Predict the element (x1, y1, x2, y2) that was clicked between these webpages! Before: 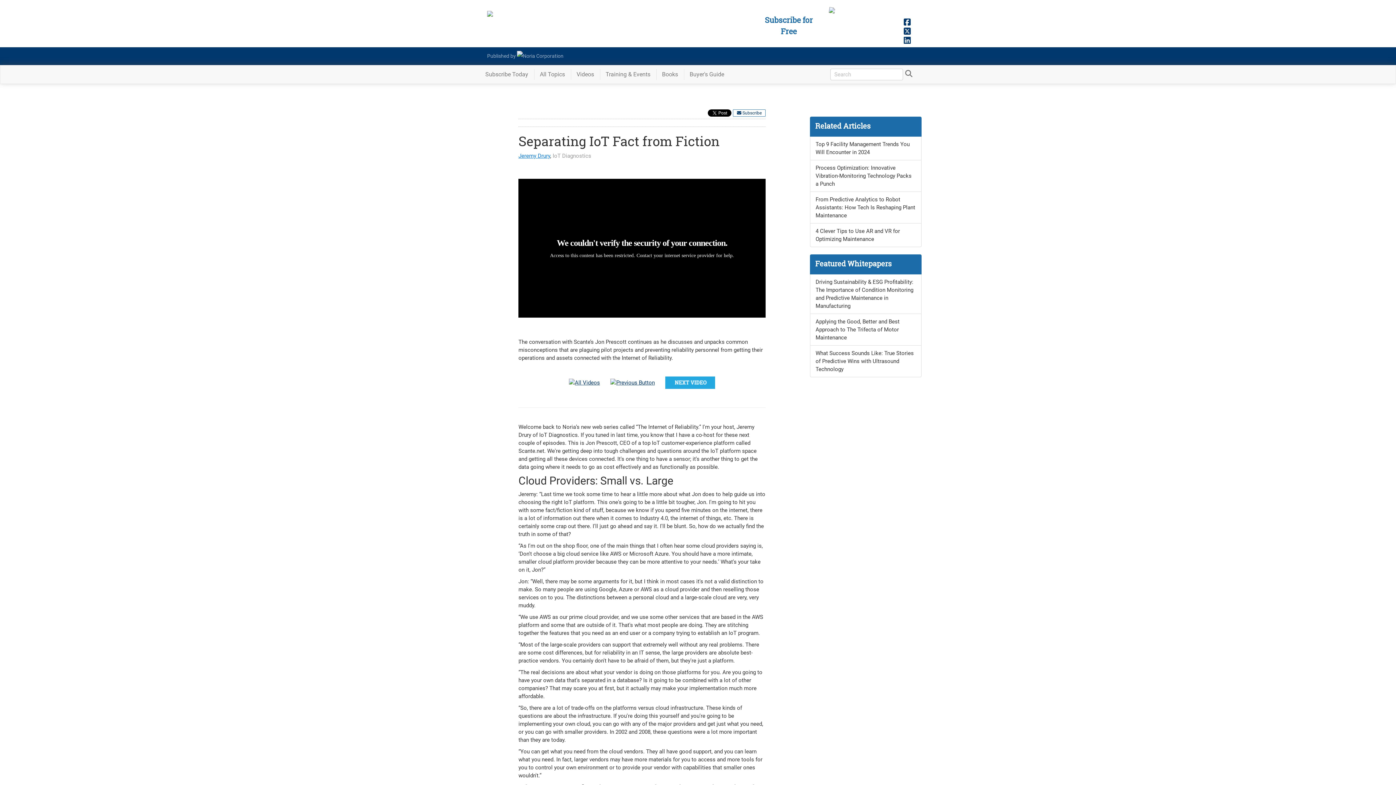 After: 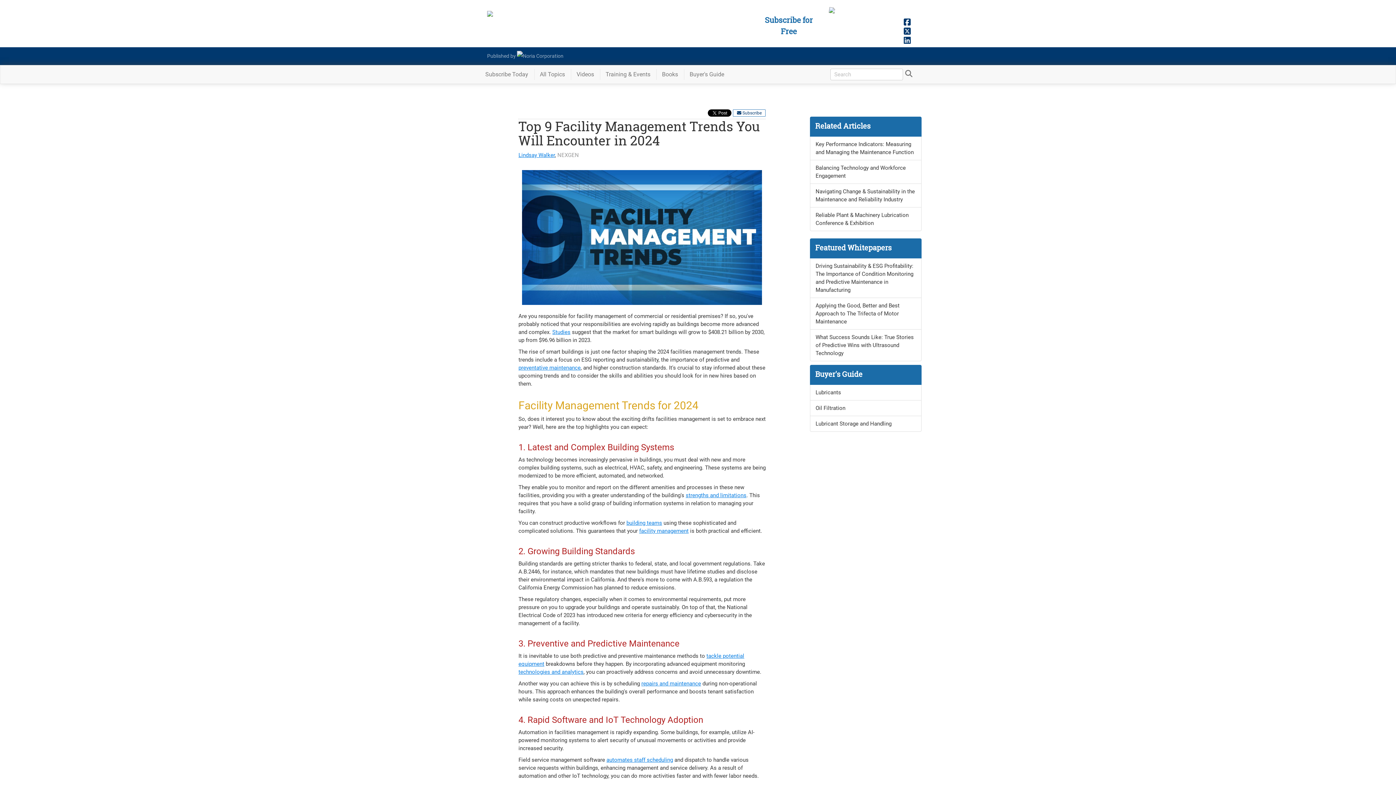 Action: label: Top 9 Facility Management Trends You Will Encounter in 2024 bbox: (810, 136, 921, 160)